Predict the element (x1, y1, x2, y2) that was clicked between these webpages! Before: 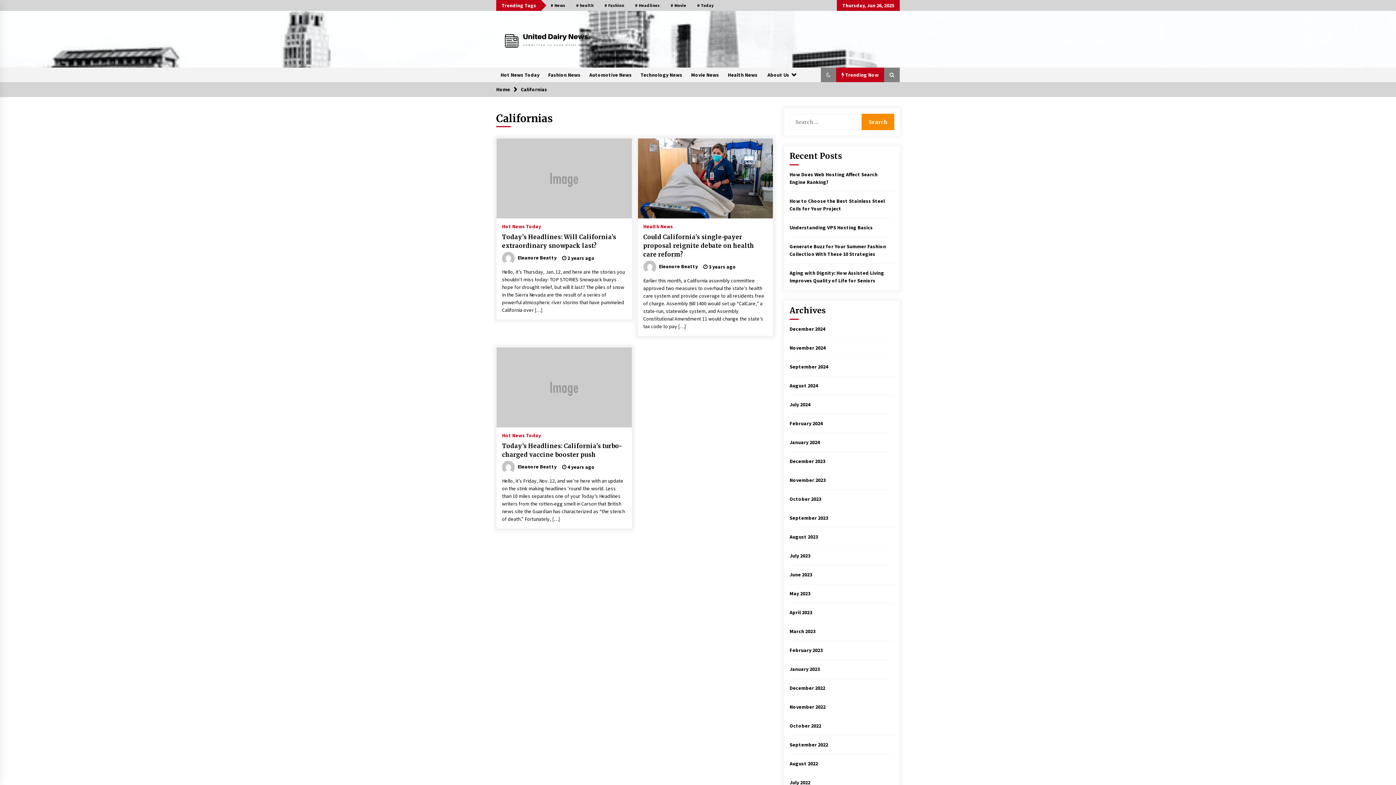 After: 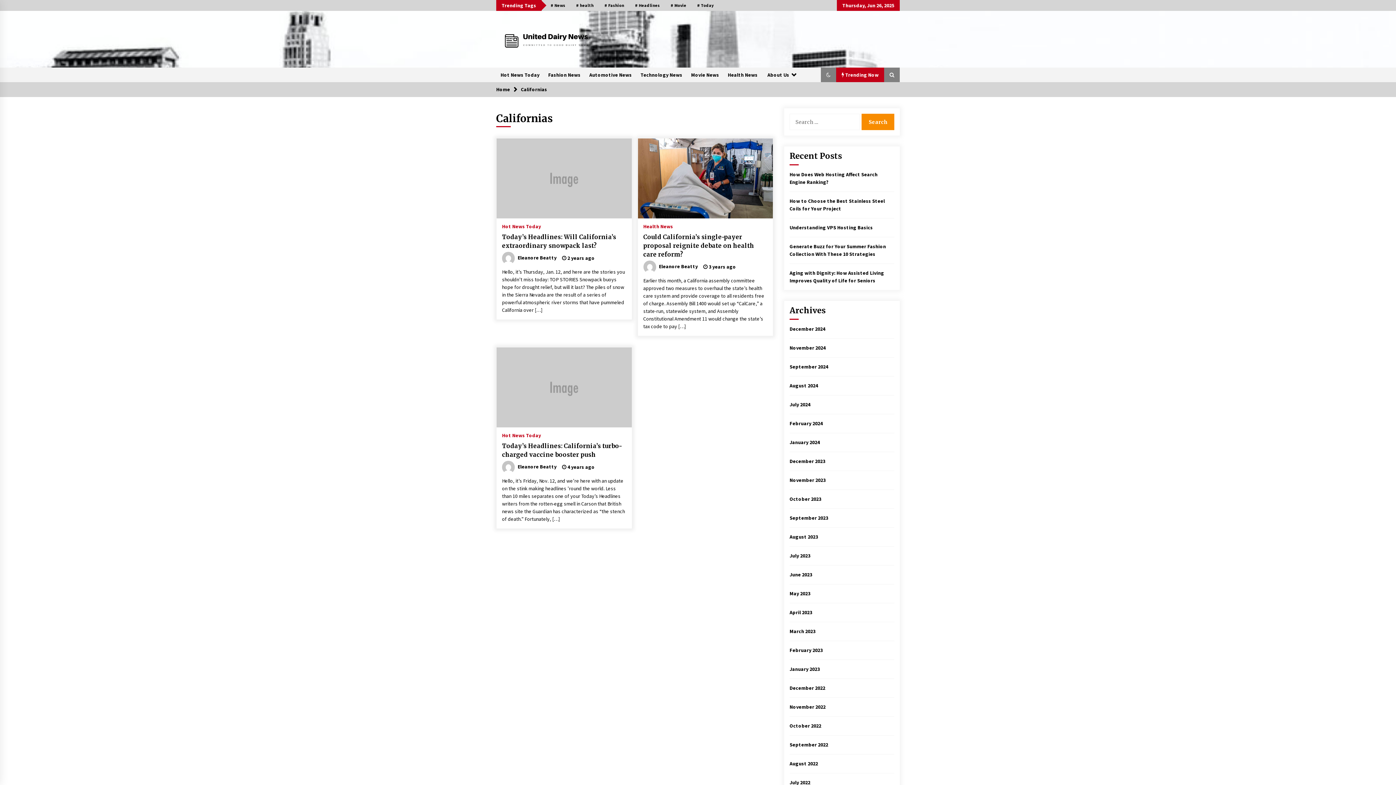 Action: bbox: (638, 21, 897, 54)